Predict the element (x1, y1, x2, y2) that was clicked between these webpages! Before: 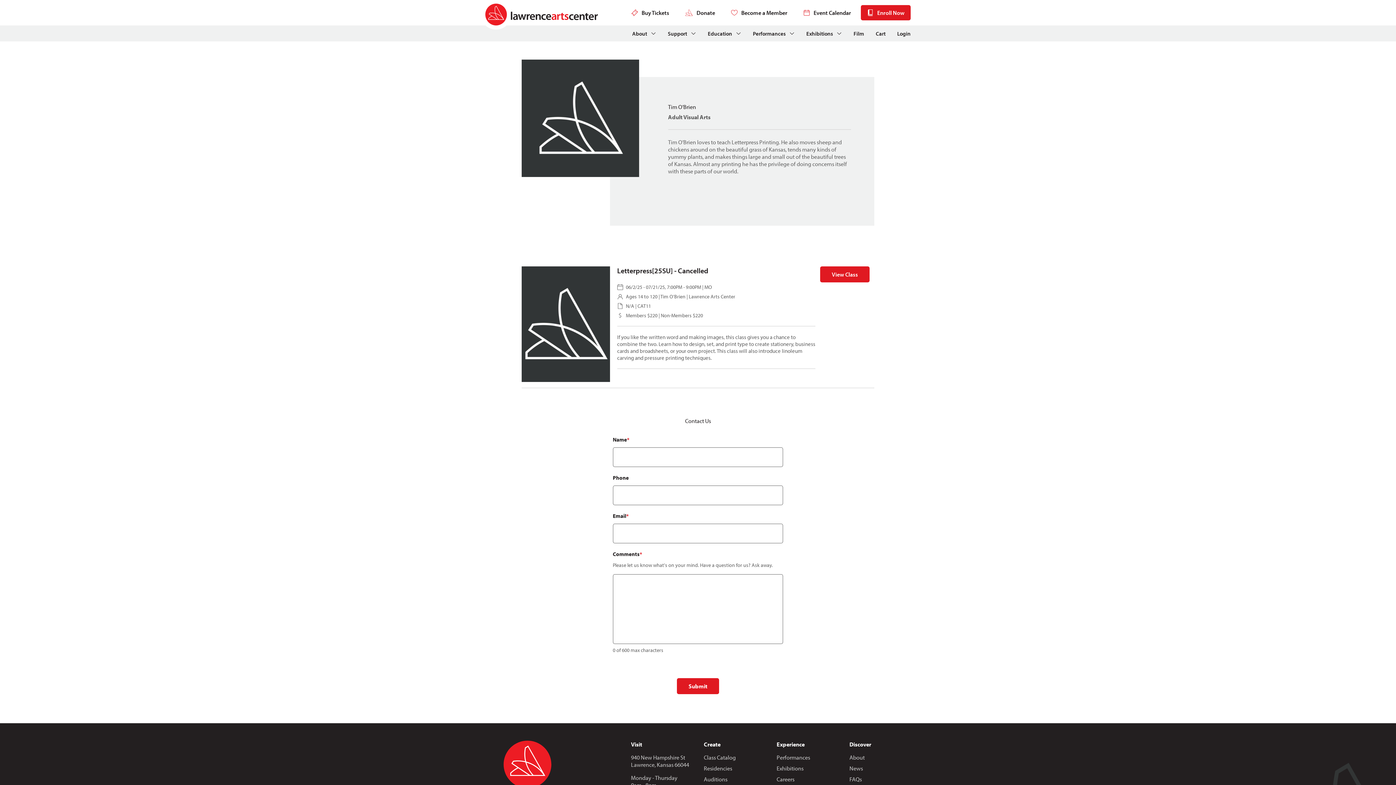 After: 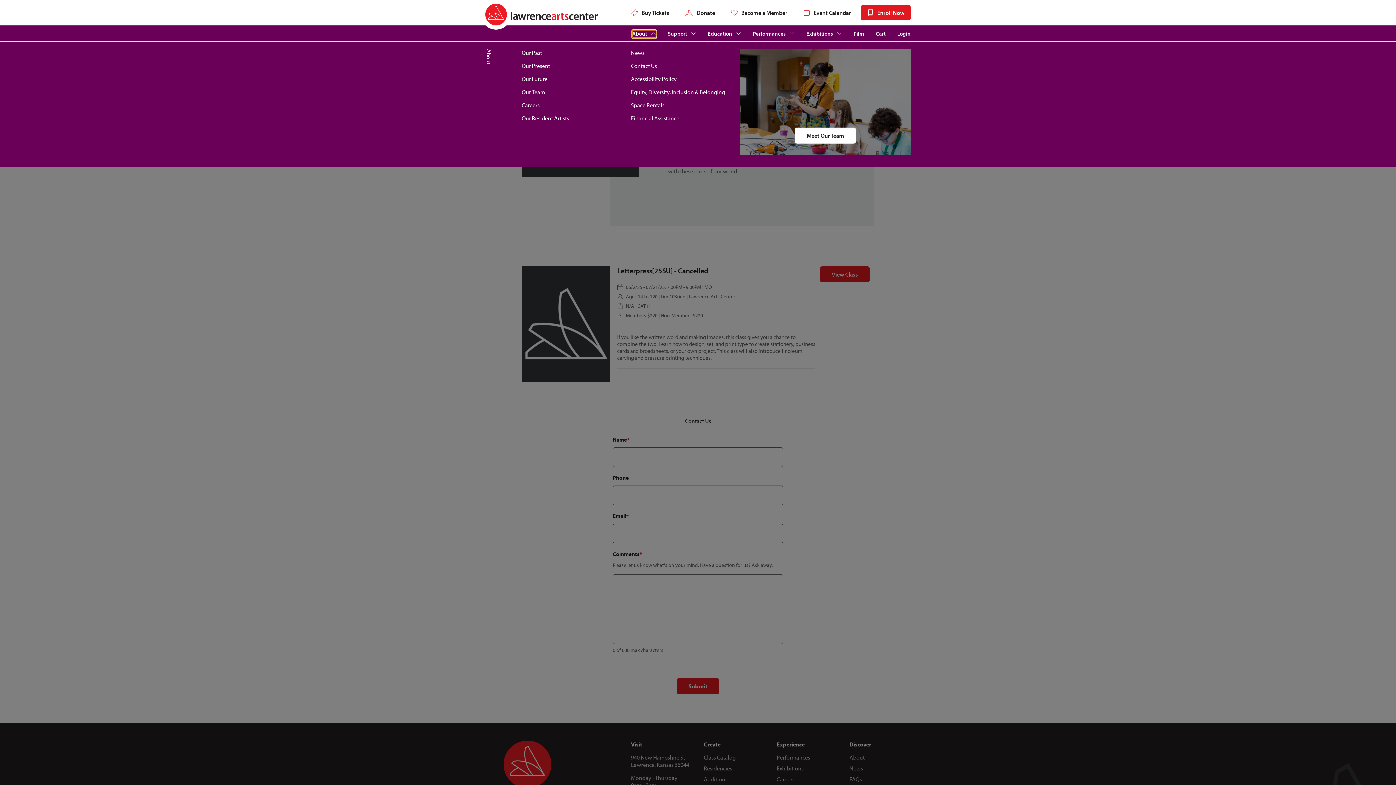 Action: label: About bbox: (632, 30, 656, 37)